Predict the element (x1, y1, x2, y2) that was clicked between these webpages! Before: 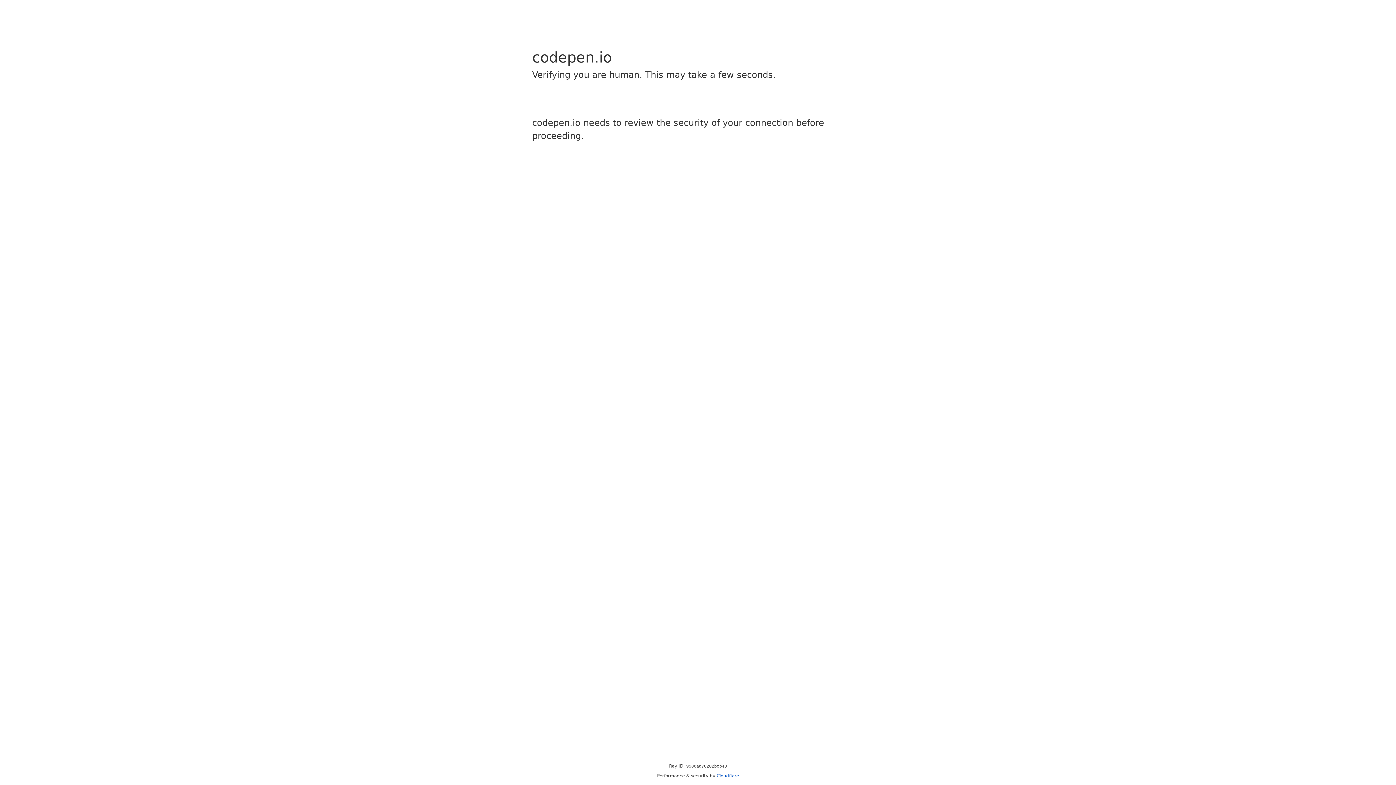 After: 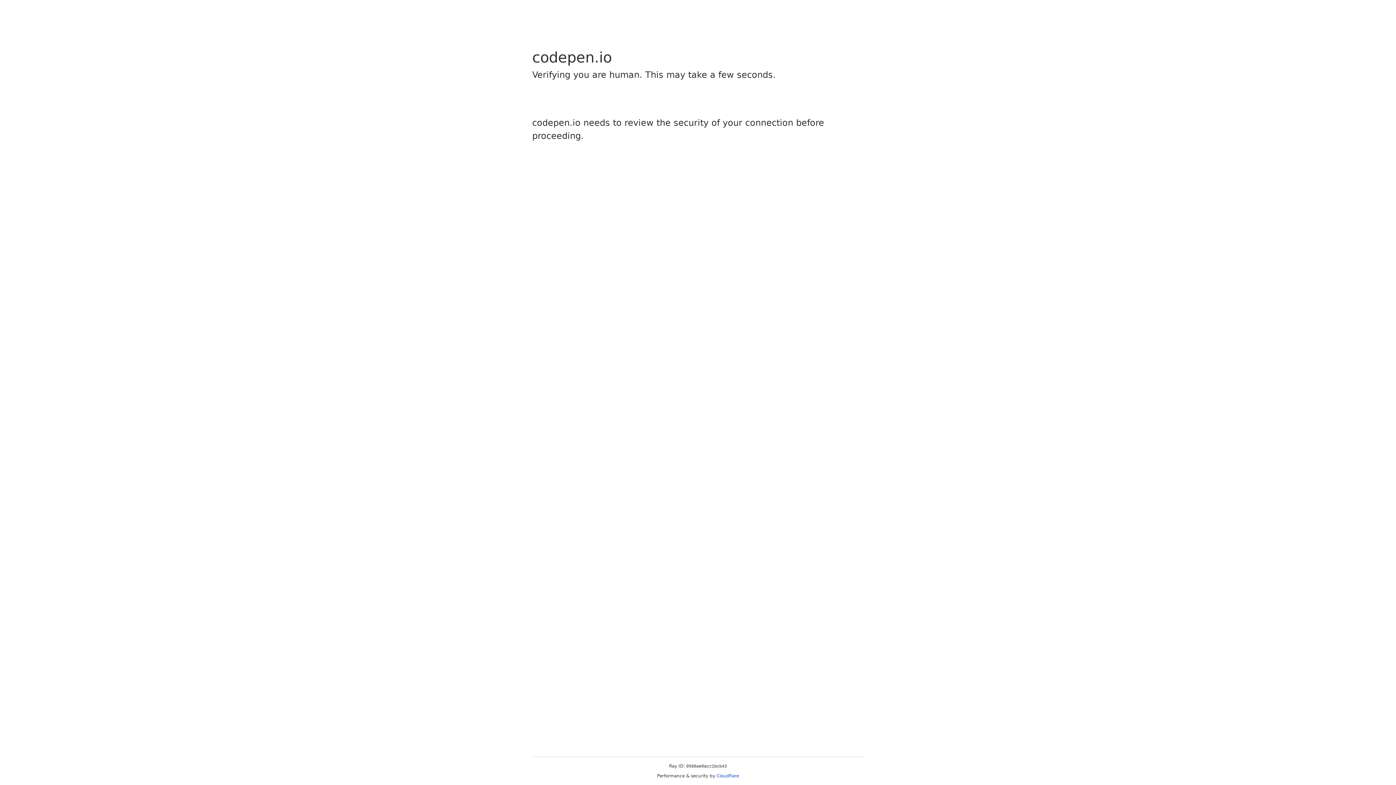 Action: label: Cloudflare bbox: (716, 773, 739, 778)